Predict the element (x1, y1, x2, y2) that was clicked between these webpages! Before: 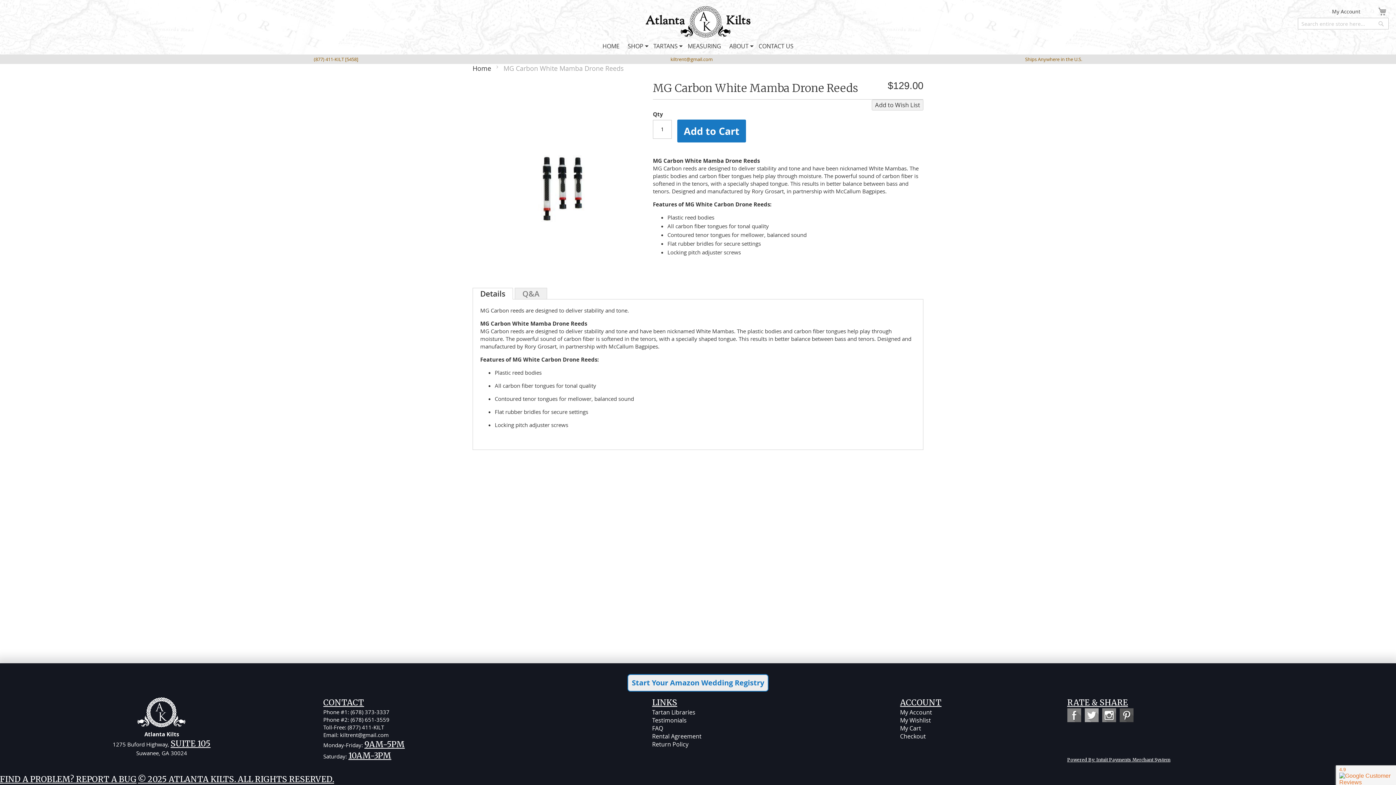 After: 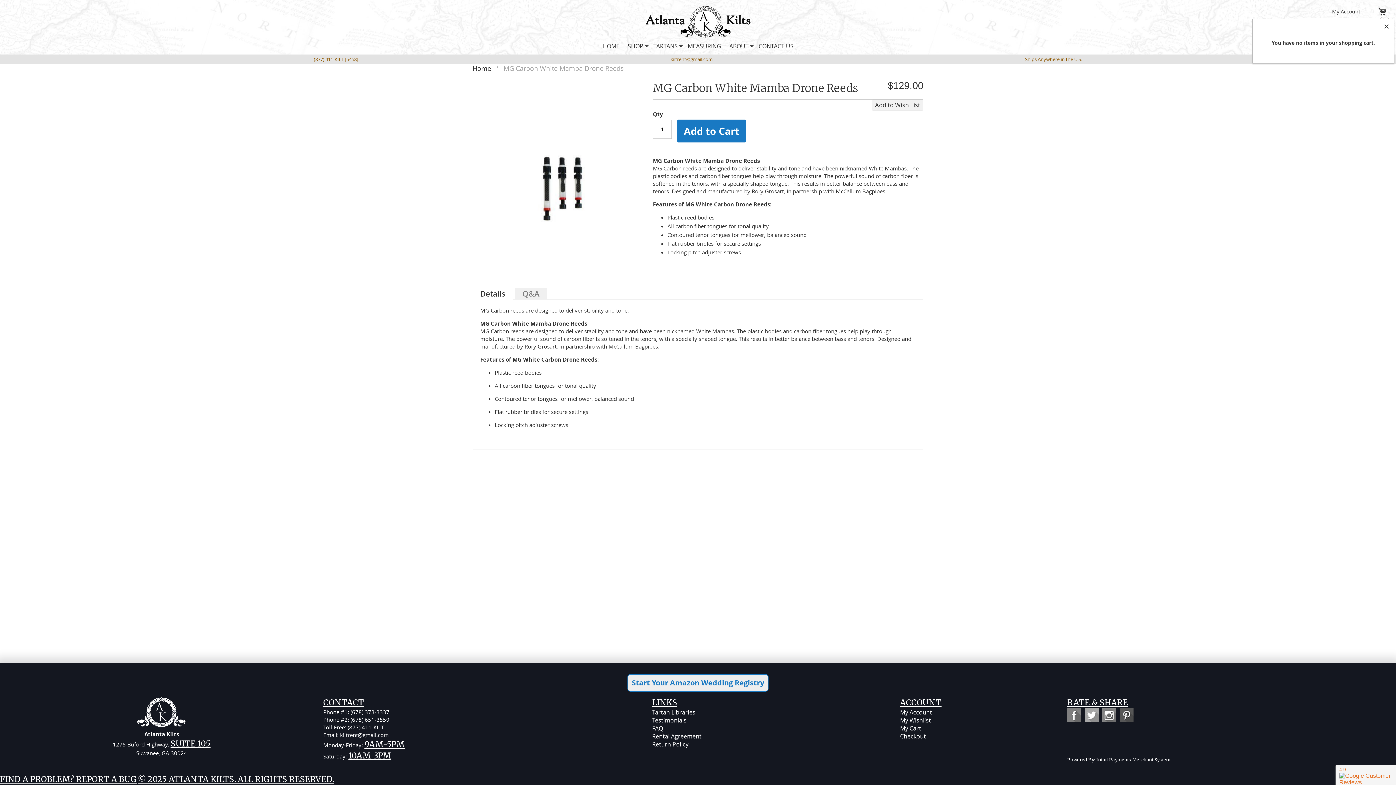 Action: bbox: (1376, 5, 1389, 17) label: My Cart